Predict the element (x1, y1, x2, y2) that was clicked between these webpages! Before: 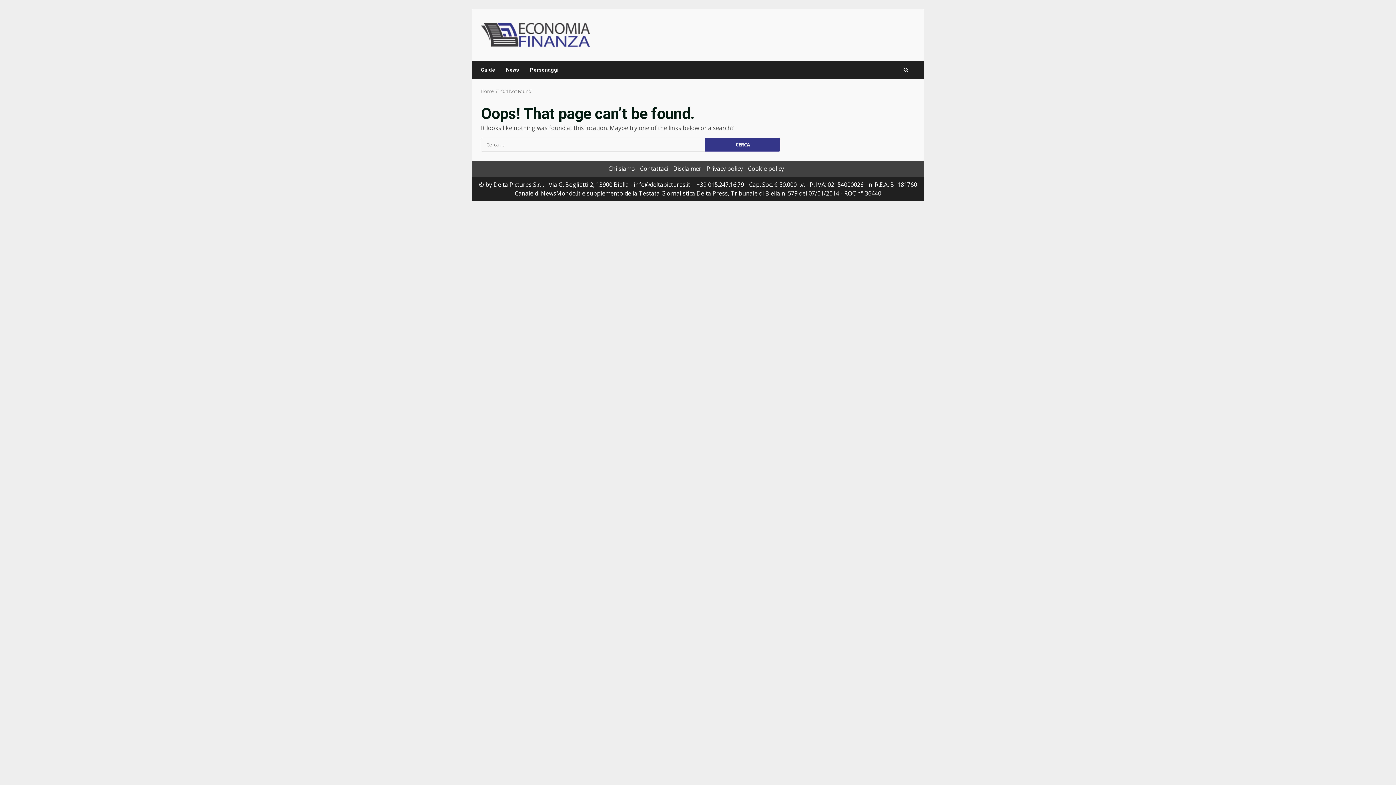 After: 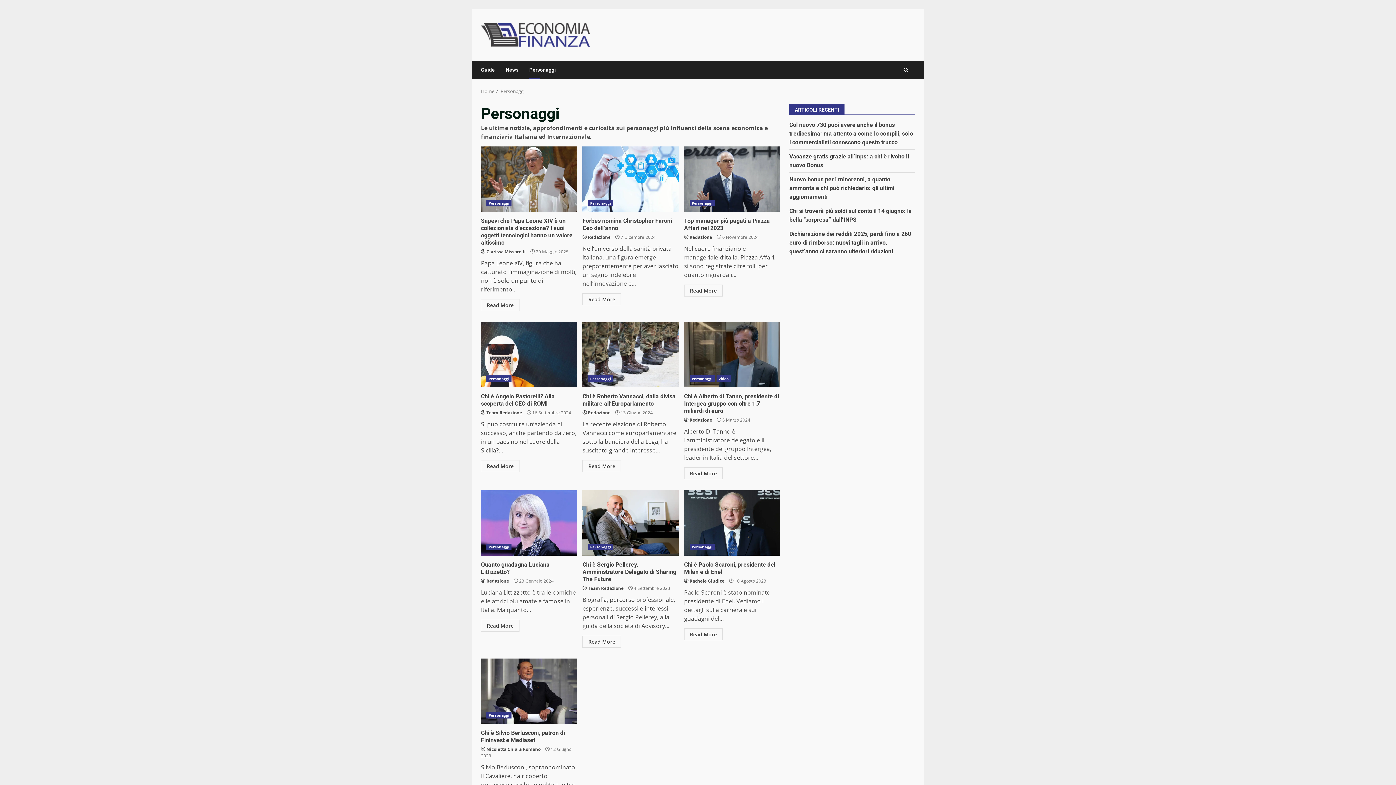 Action: label: Personaggi bbox: (524, 61, 558, 78)